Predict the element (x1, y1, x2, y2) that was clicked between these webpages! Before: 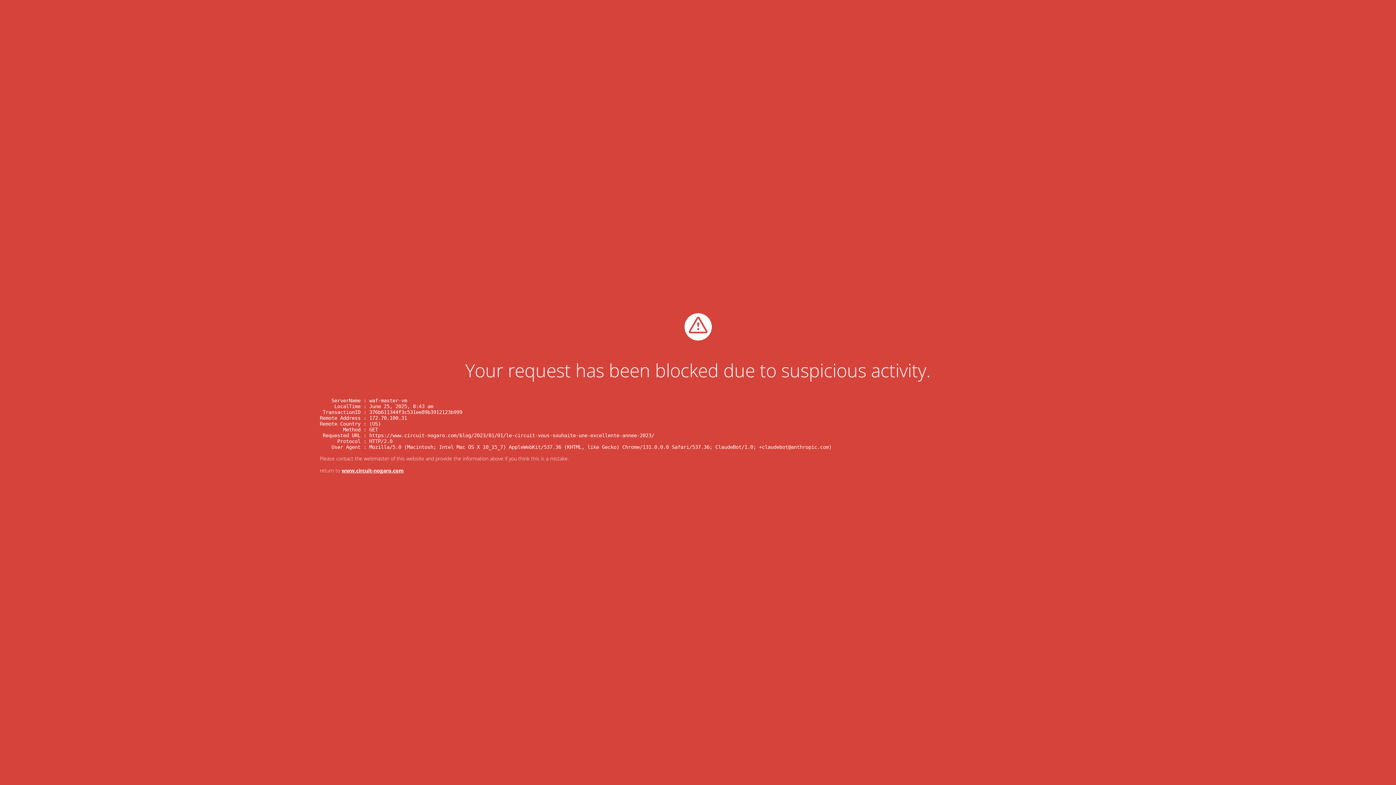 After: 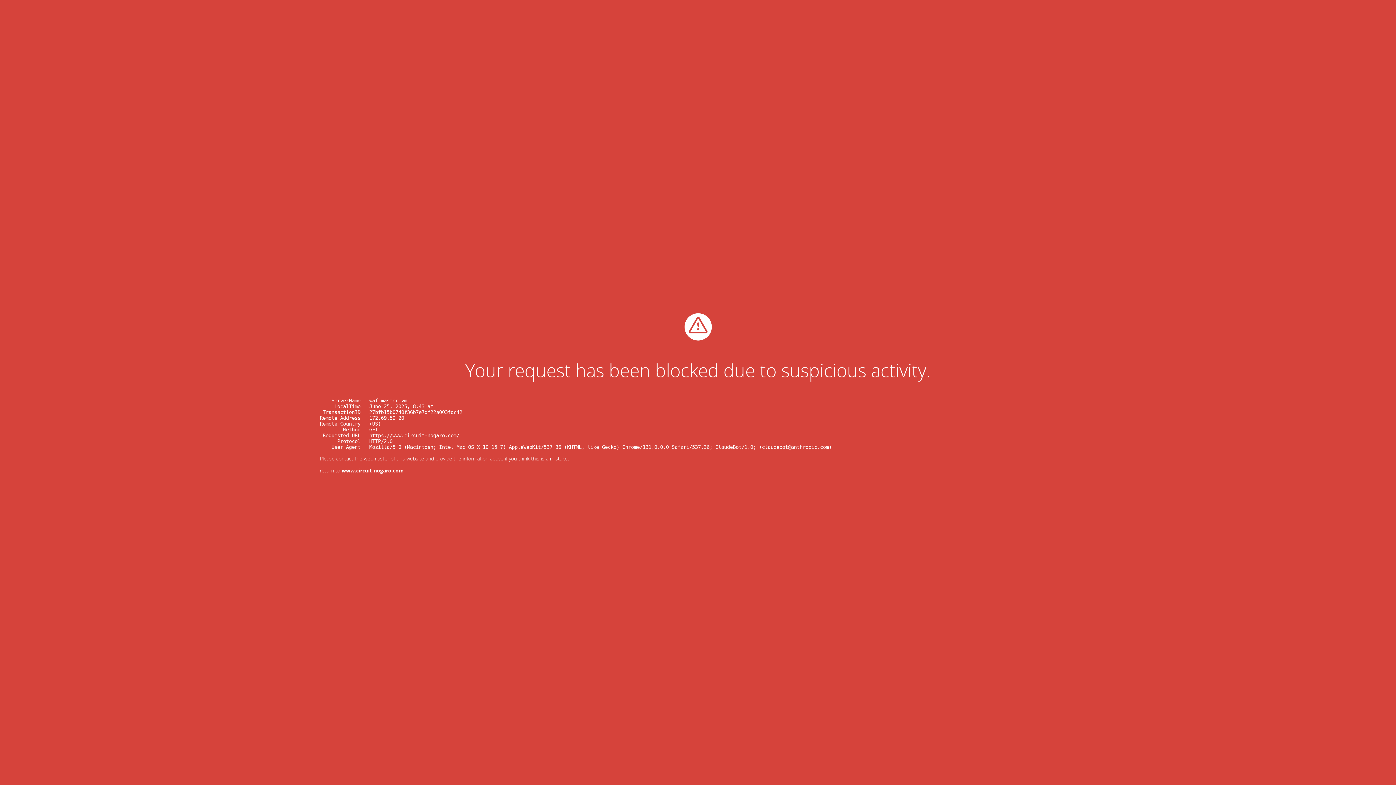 Action: bbox: (341, 467, 403, 474) label: www.circuit-nogaro.com